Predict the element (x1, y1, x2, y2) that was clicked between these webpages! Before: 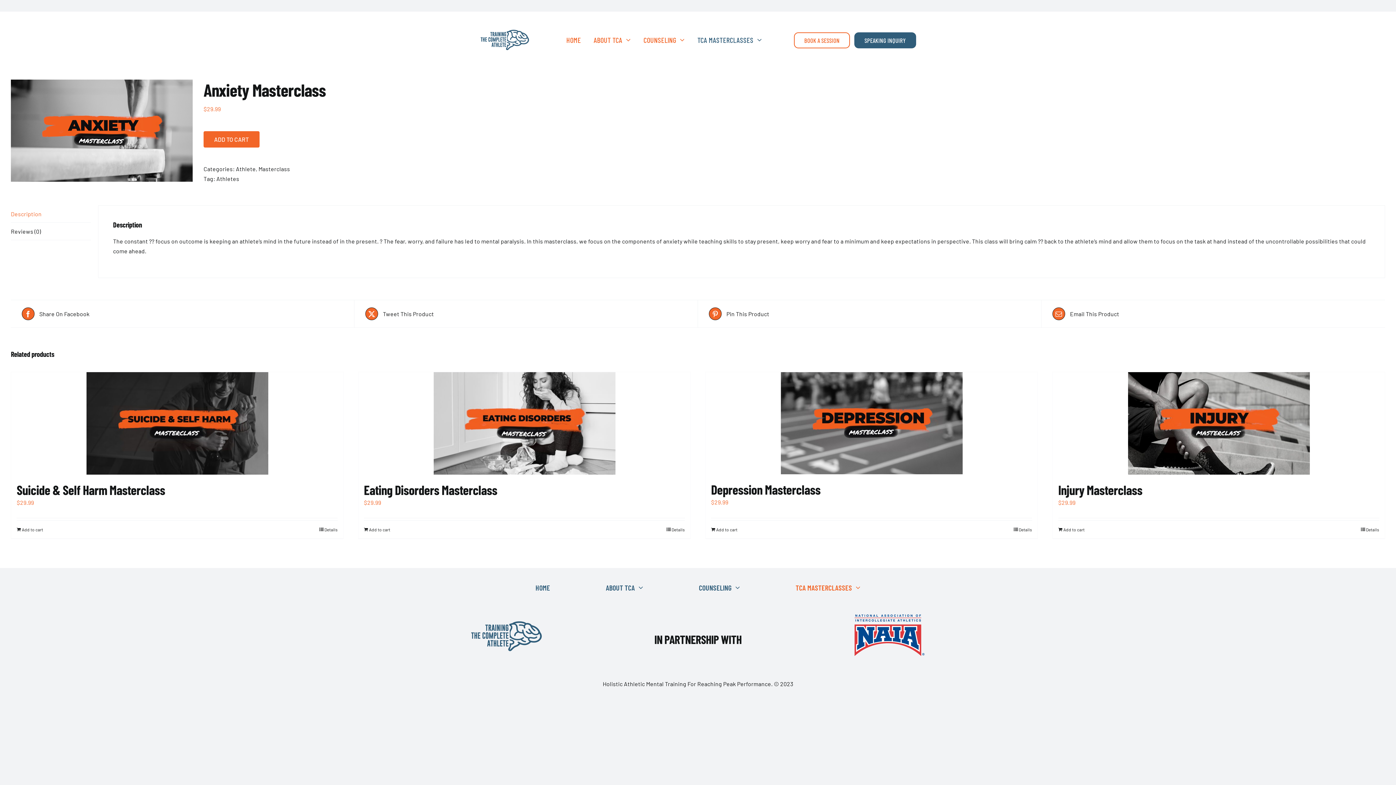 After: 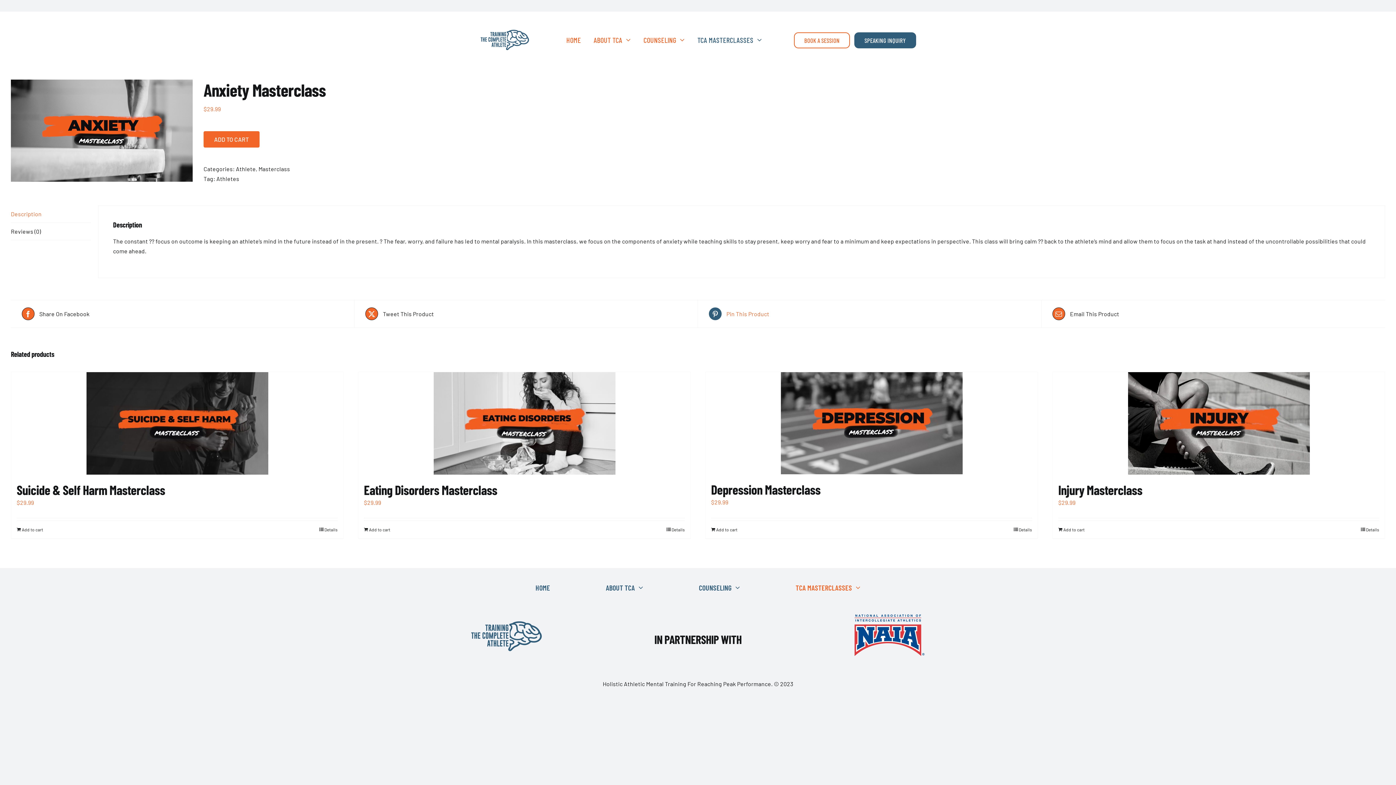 Action: bbox: (709, 307, 1030, 320) label:  Pin This Product